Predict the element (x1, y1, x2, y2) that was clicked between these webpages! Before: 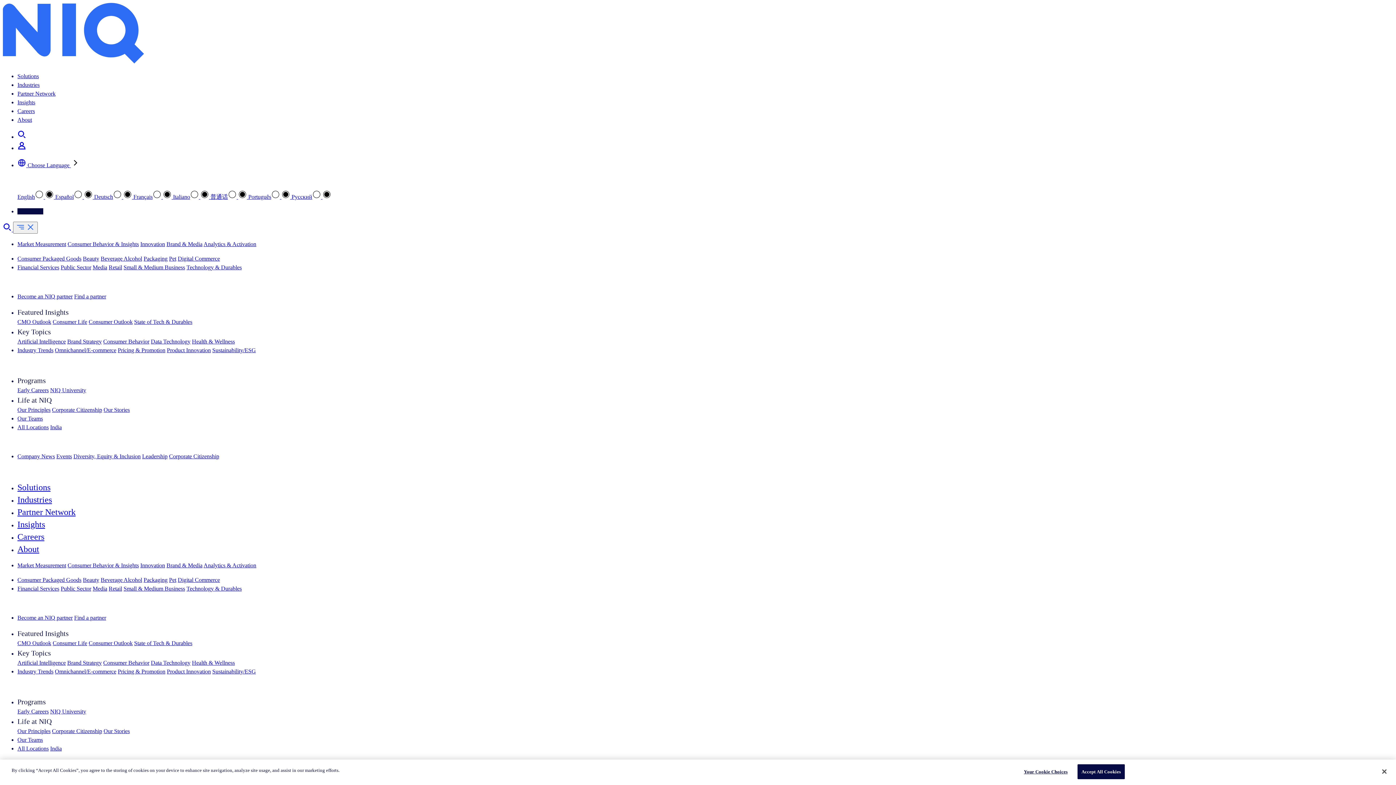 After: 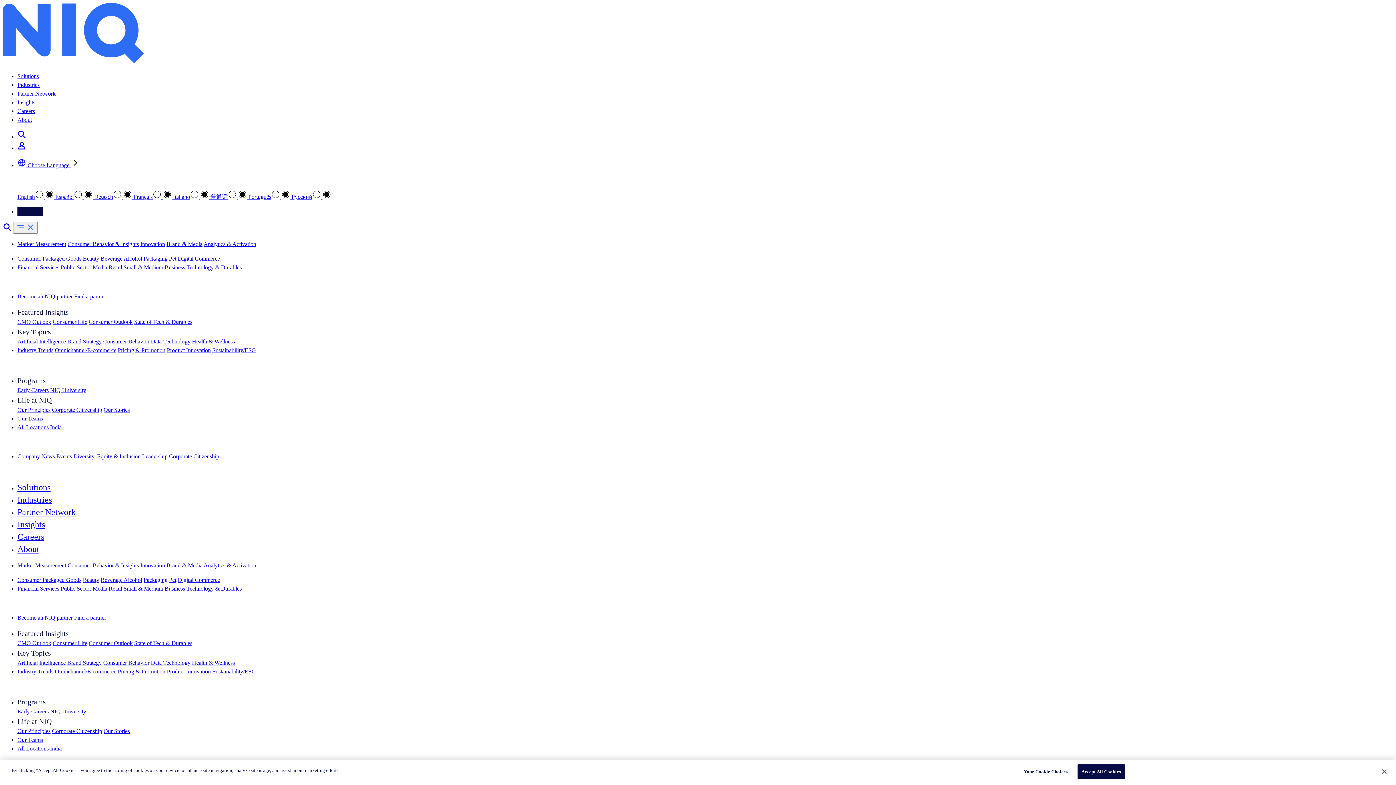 Action: label: Brand & Media bbox: (166, 241, 202, 247)